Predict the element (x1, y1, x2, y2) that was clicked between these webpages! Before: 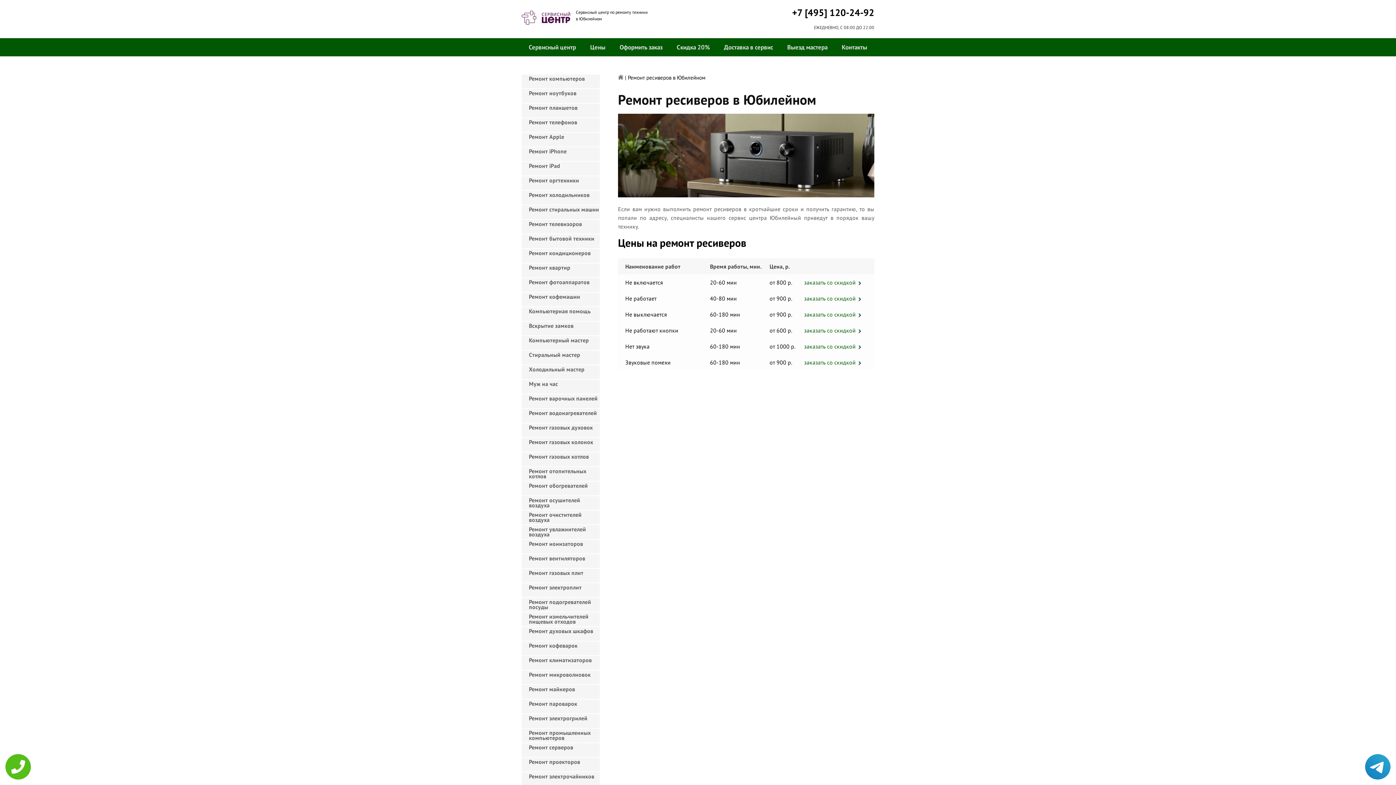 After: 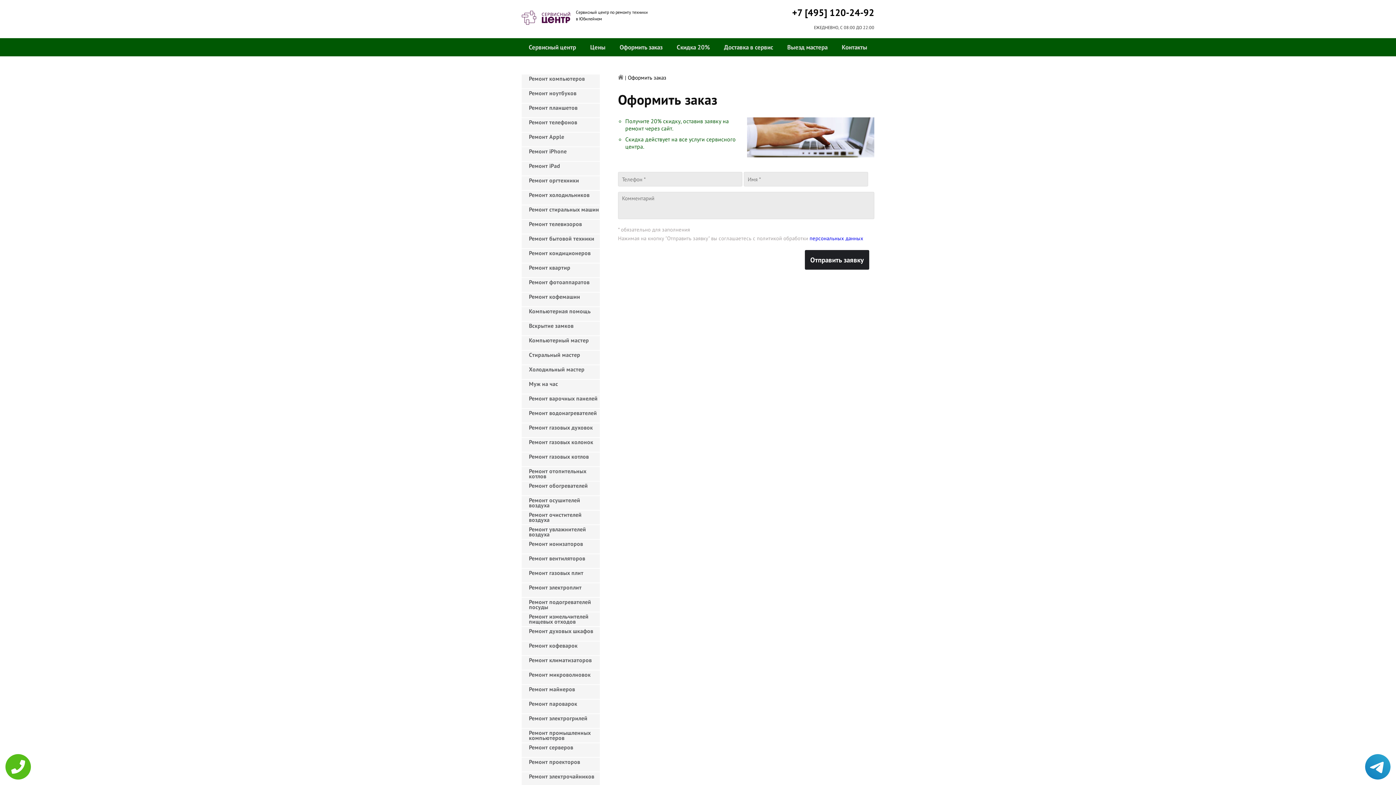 Action: bbox: (804, 278, 865, 286) label: заказать со скидкой